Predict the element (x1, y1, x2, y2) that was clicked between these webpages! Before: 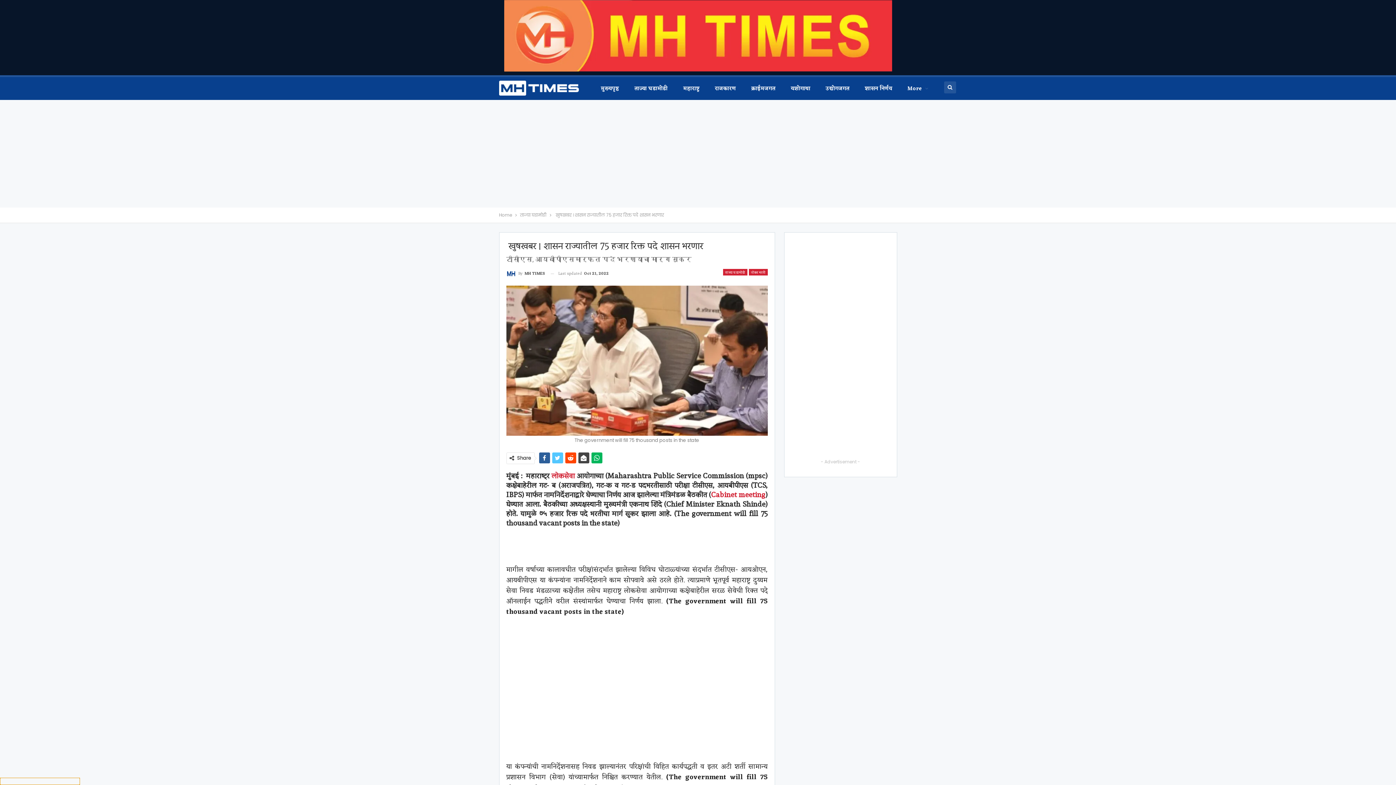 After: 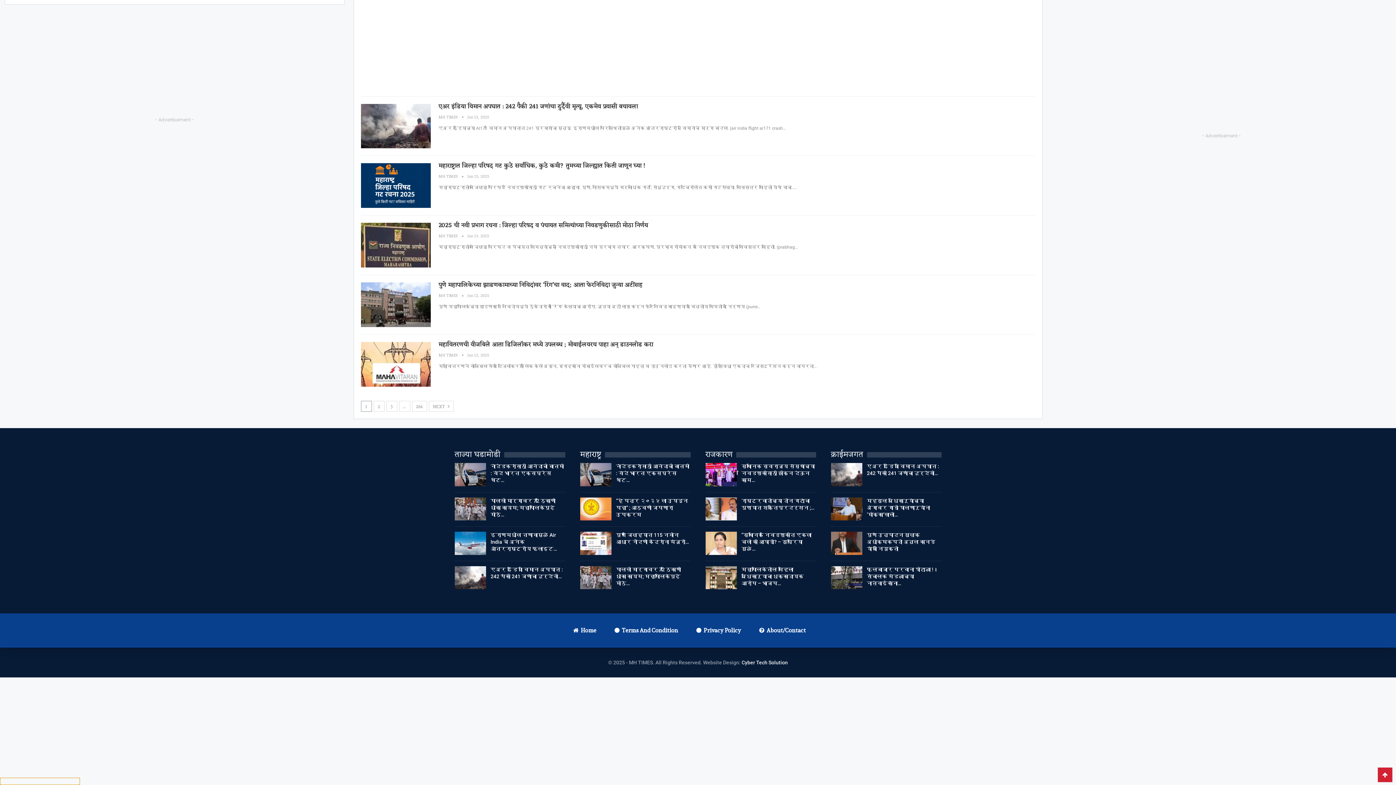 Action: bbox: (499, 77, 583, 99)